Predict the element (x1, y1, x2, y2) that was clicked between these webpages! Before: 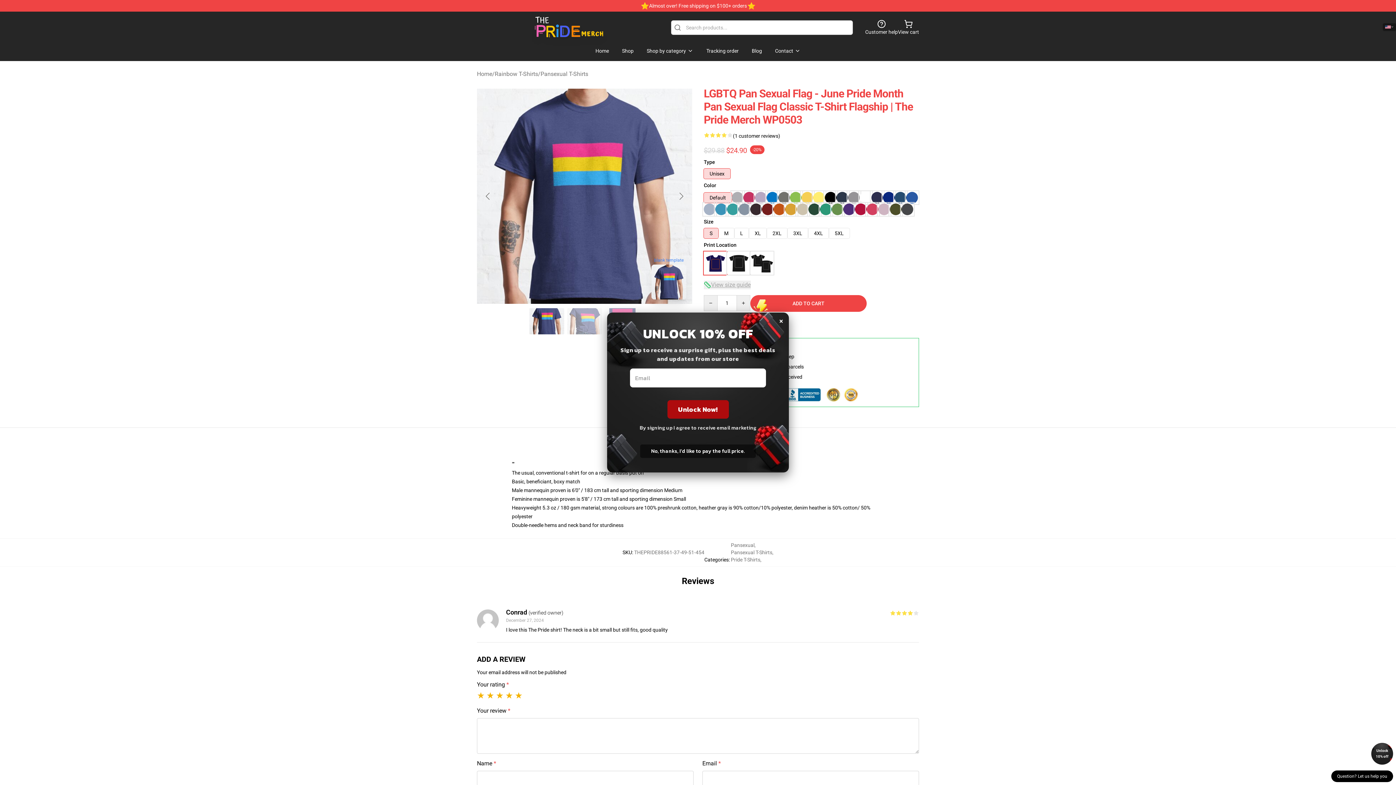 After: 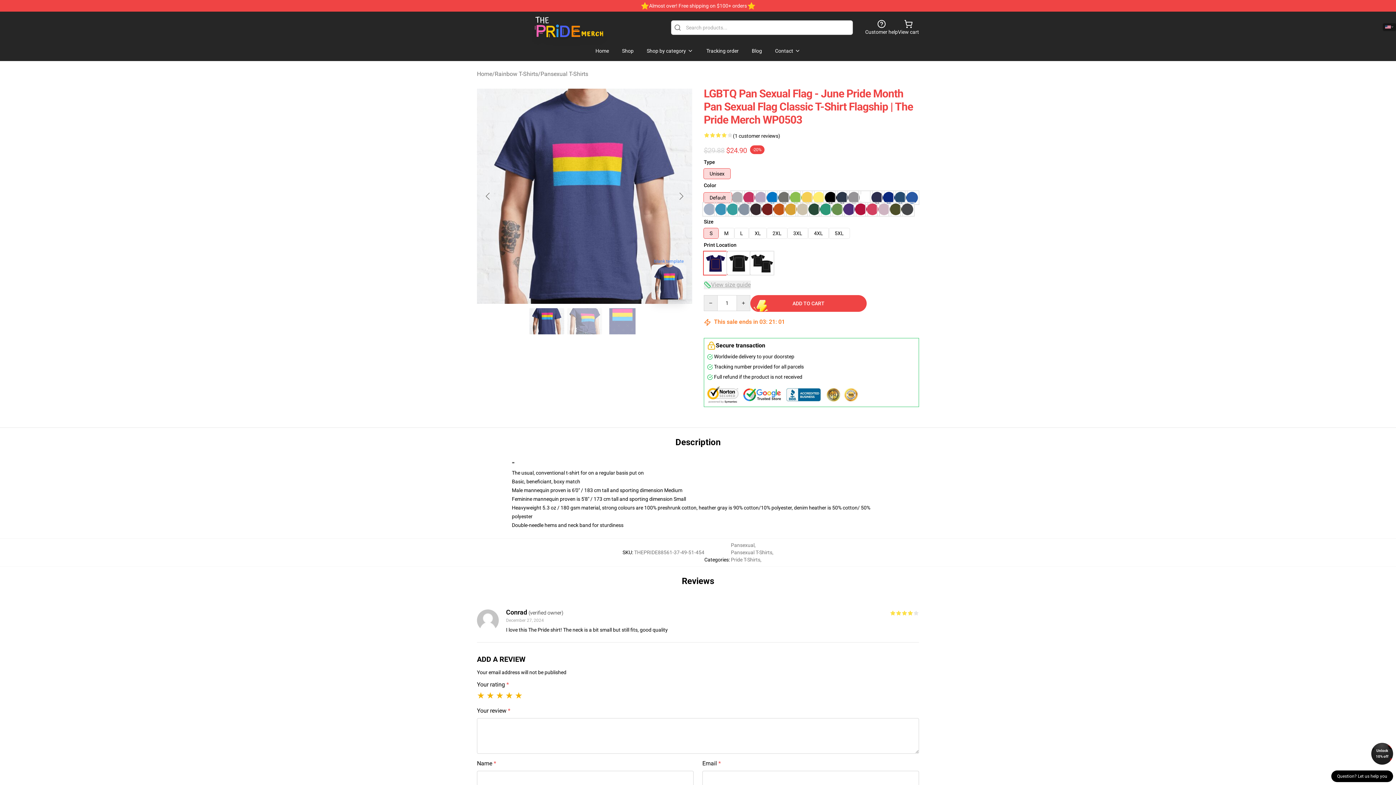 Action: bbox: (779, 312, 783, 328) label: ×